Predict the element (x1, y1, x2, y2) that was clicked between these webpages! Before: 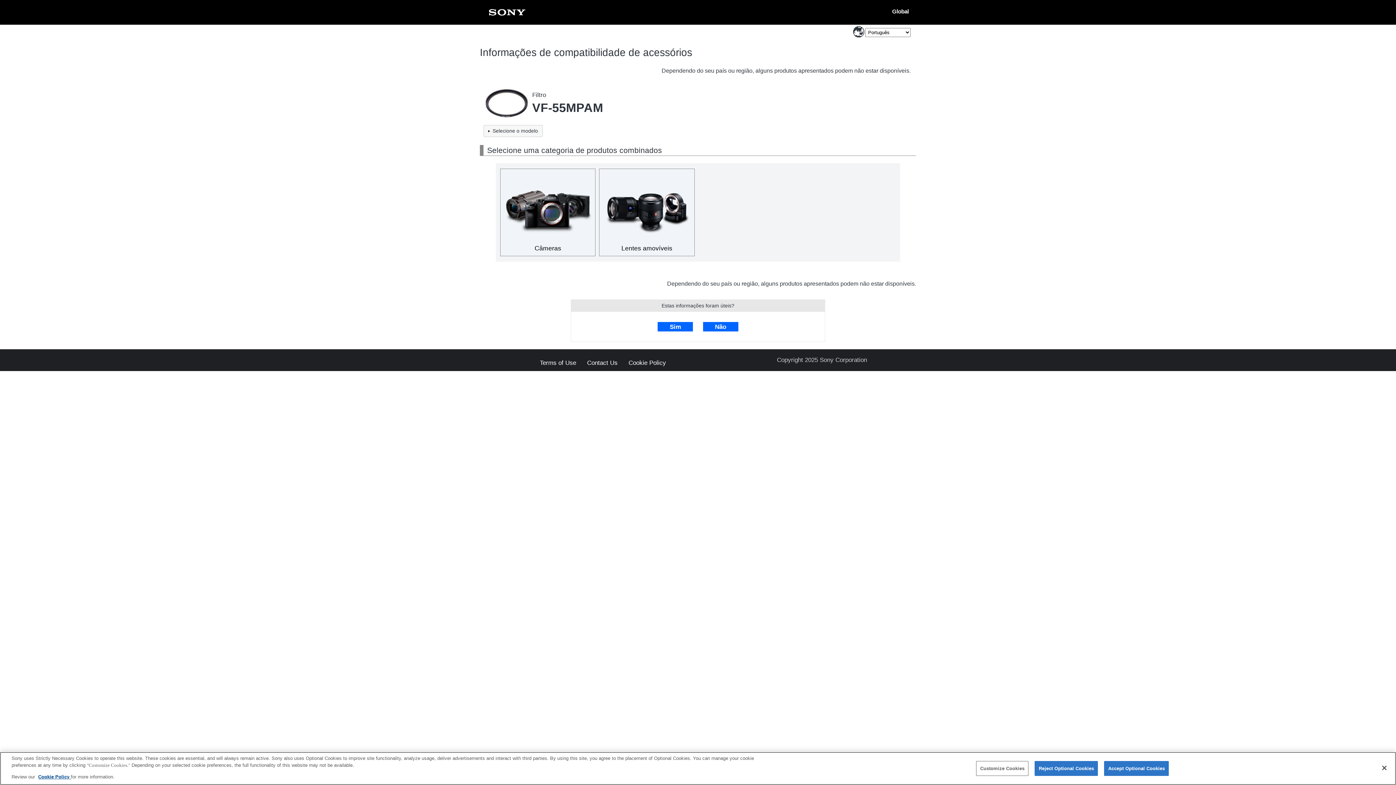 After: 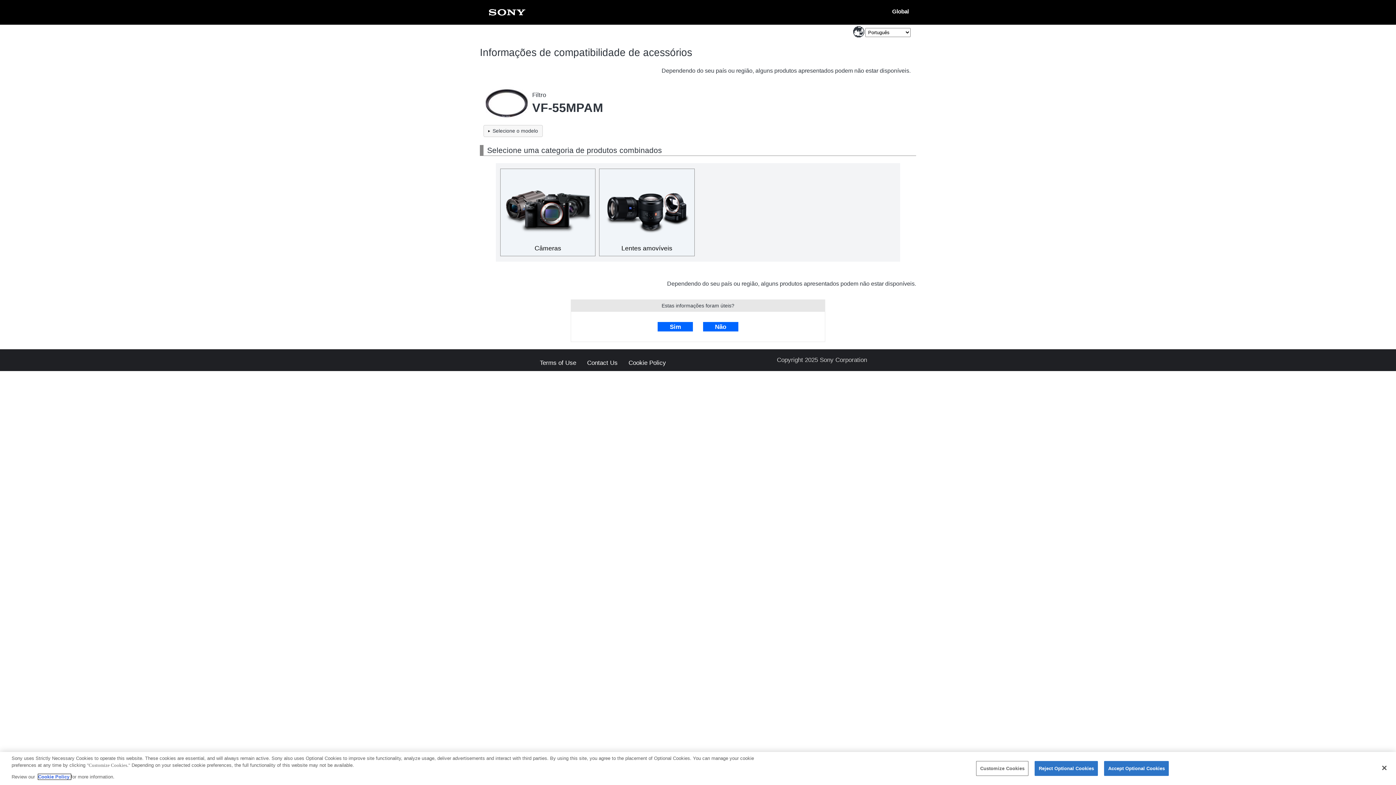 Action: bbox: (38, 774, 70, 780) label: Cookie Policy 